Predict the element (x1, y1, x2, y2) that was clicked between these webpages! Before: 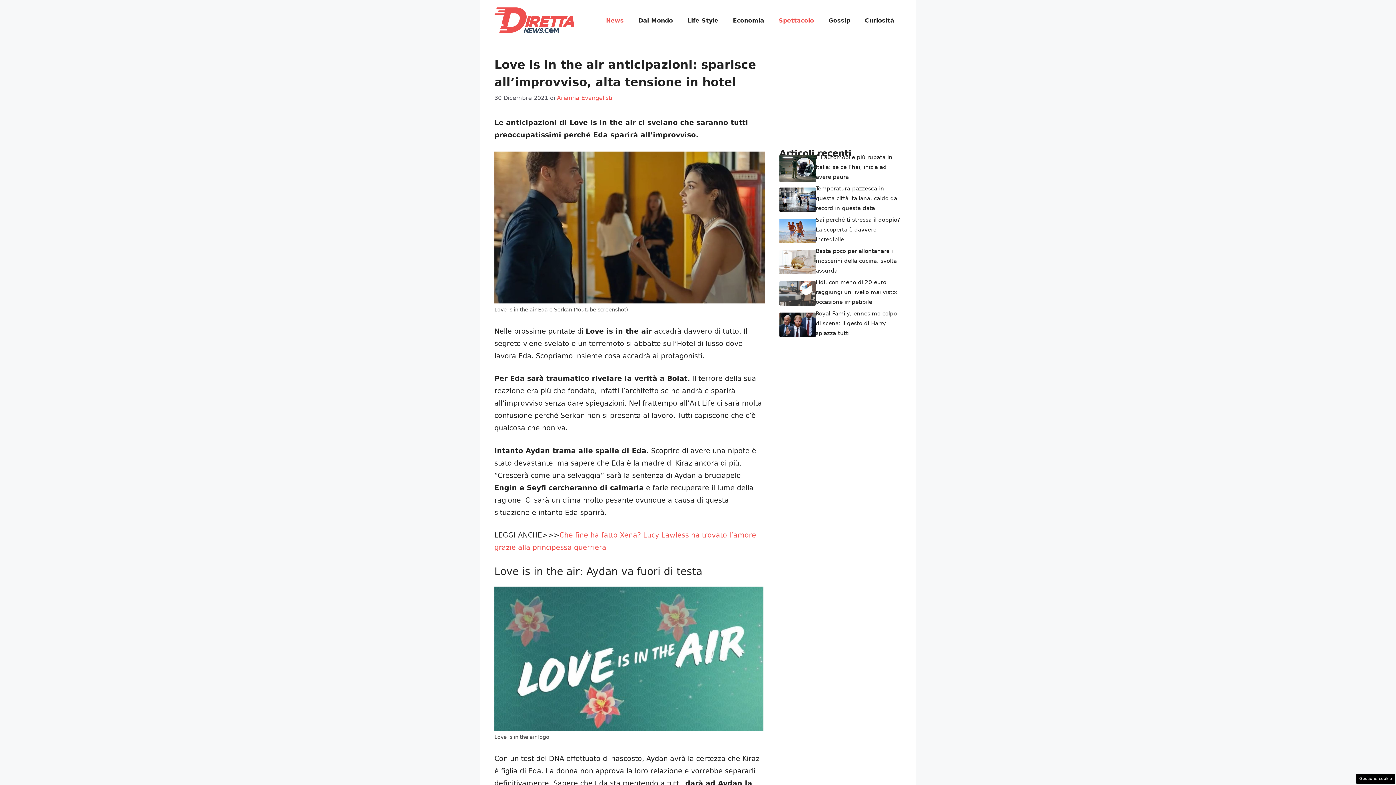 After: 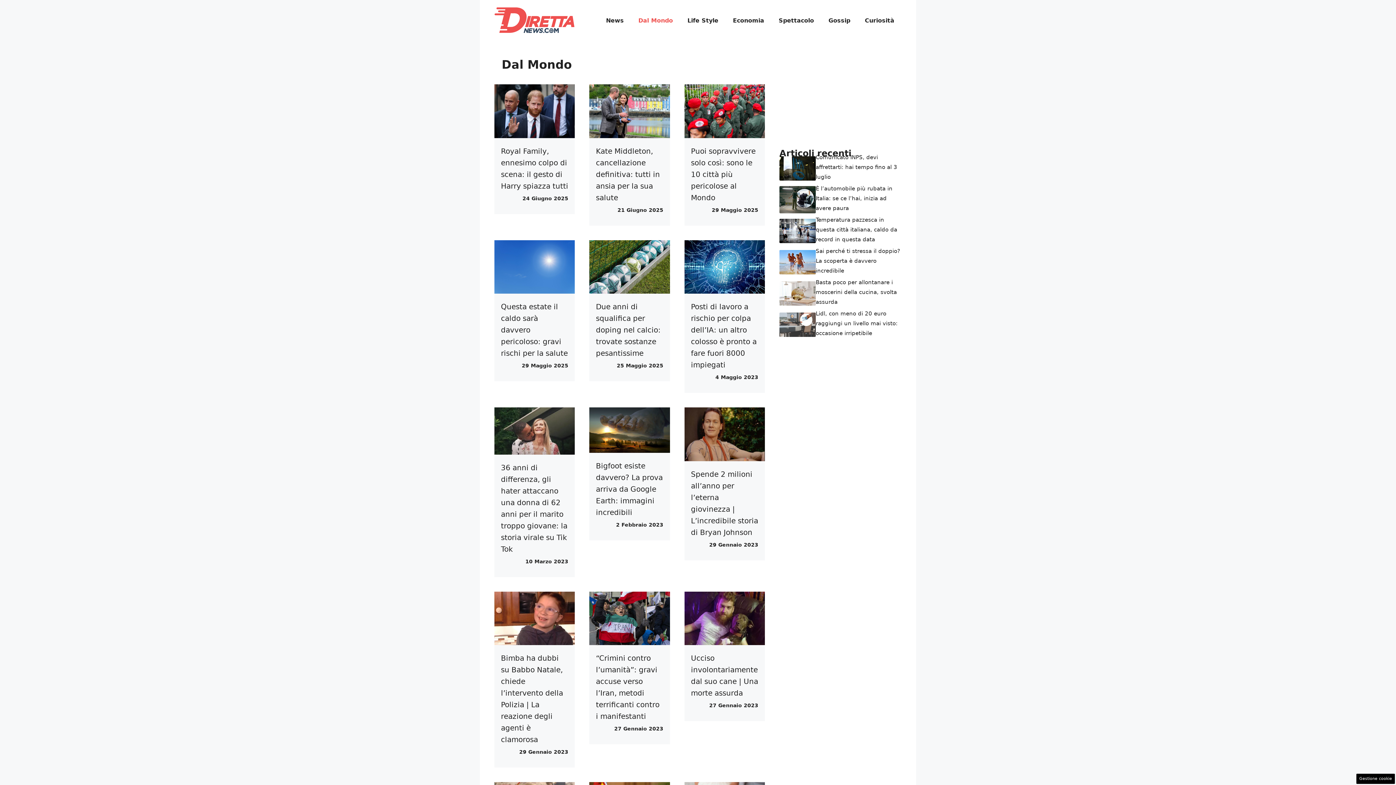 Action: bbox: (631, 9, 680, 31) label: Dal Mondo